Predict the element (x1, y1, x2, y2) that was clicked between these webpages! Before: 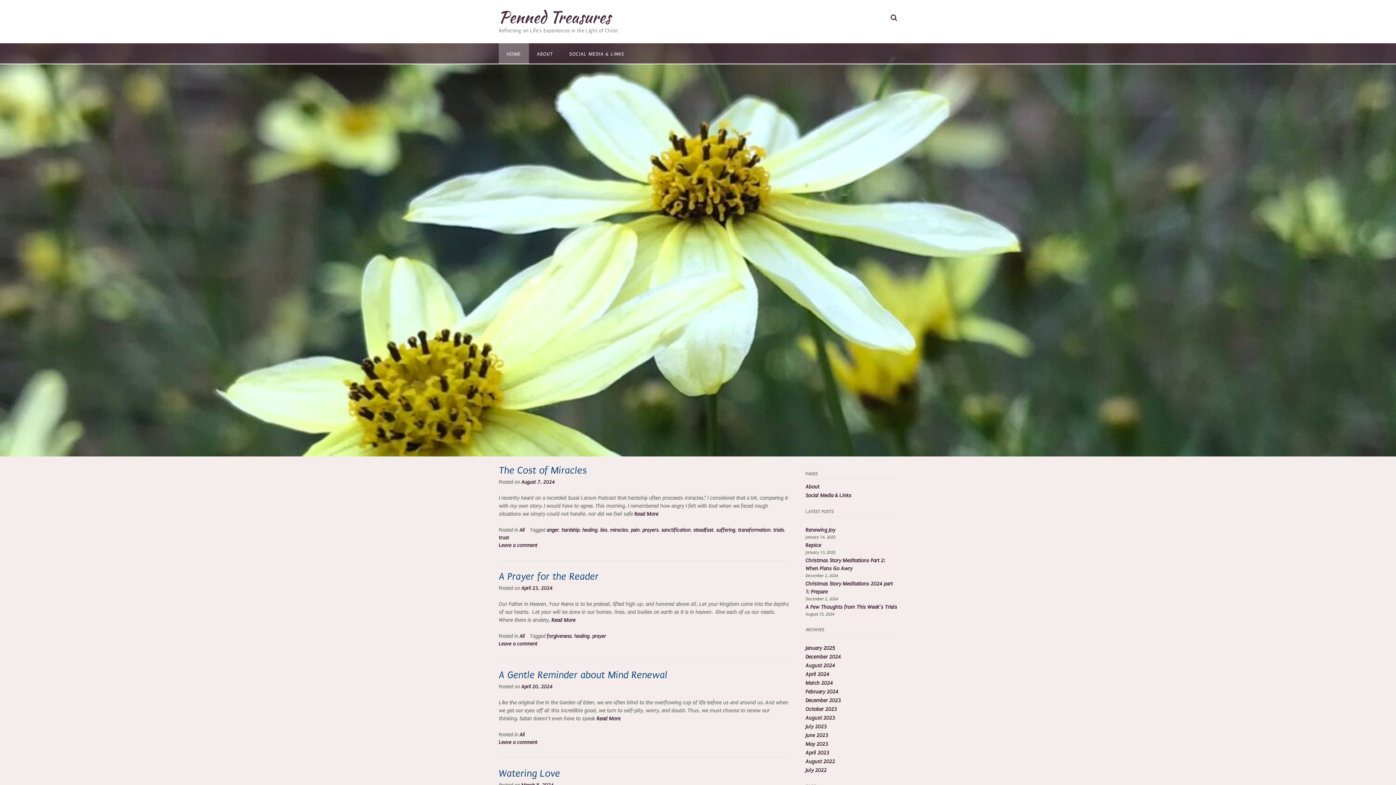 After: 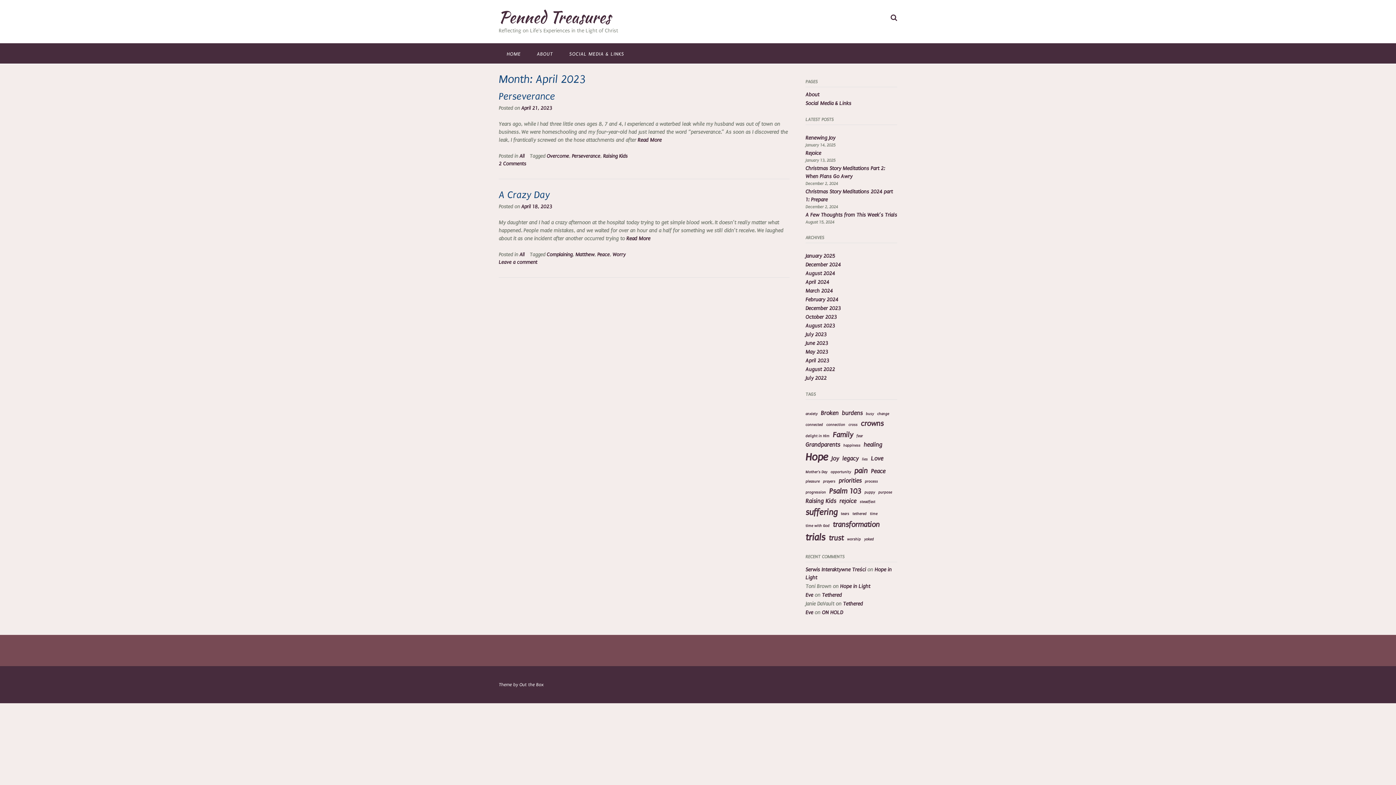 Action: label: April 2023 bbox: (805, 750, 829, 756)